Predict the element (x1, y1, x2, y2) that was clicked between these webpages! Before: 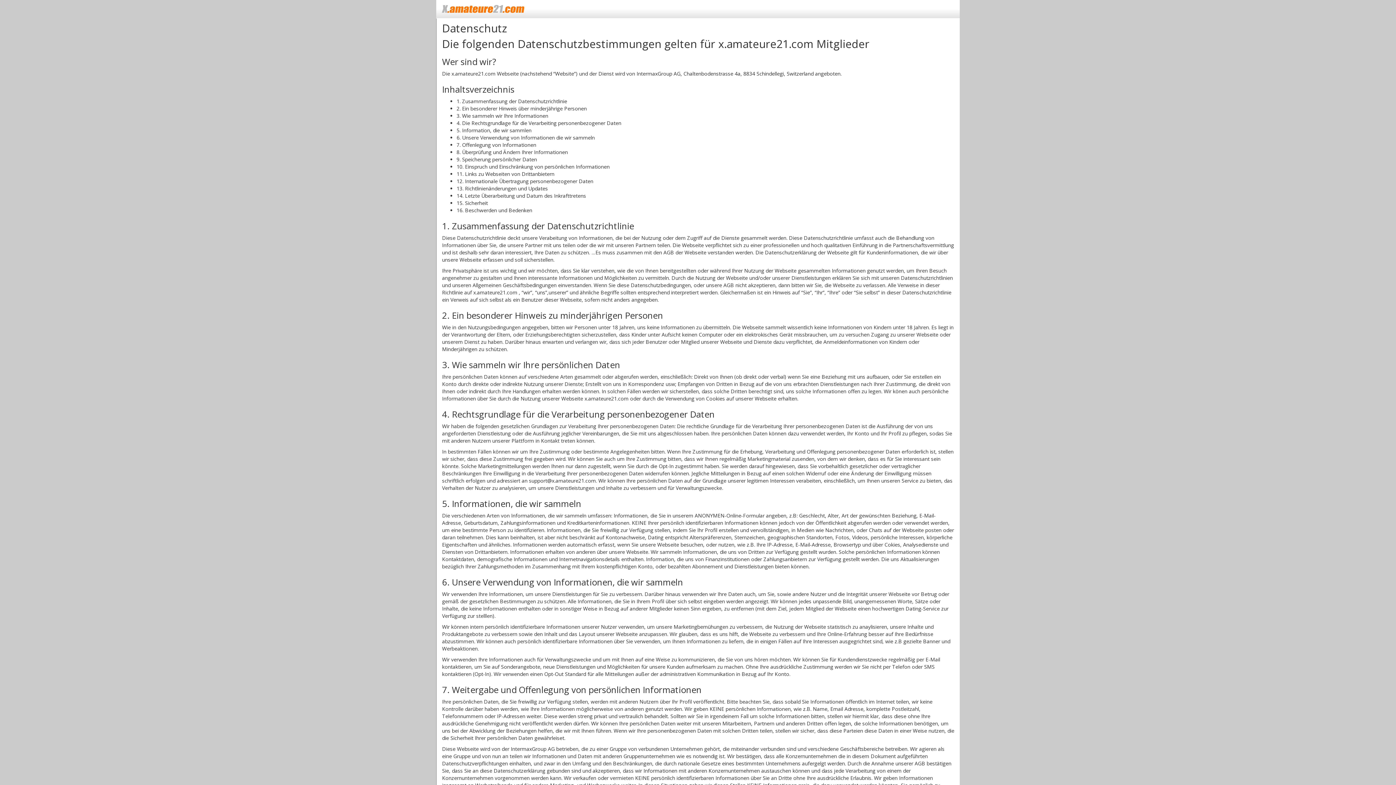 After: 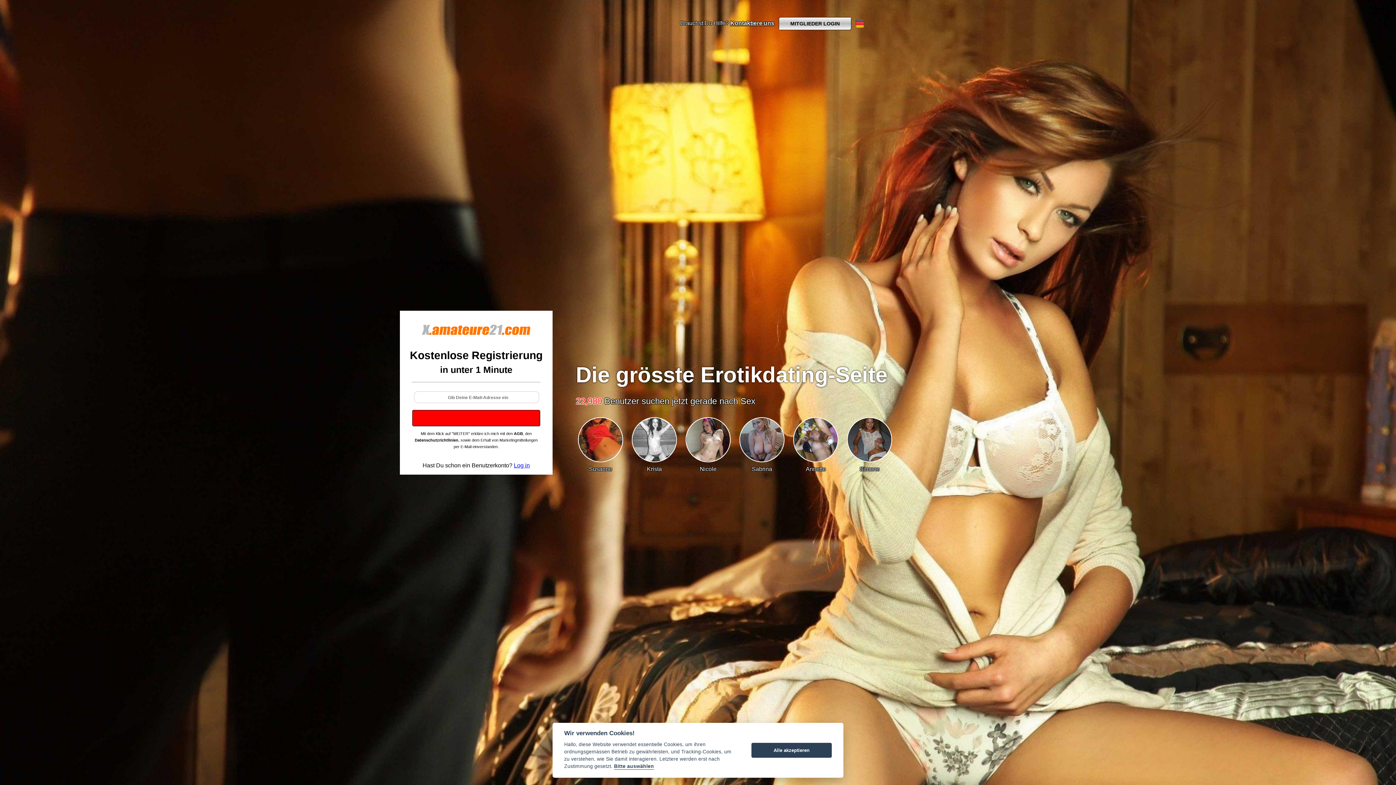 Action: label: x.amateure21.com bbox: (441, 1, 695, 16)